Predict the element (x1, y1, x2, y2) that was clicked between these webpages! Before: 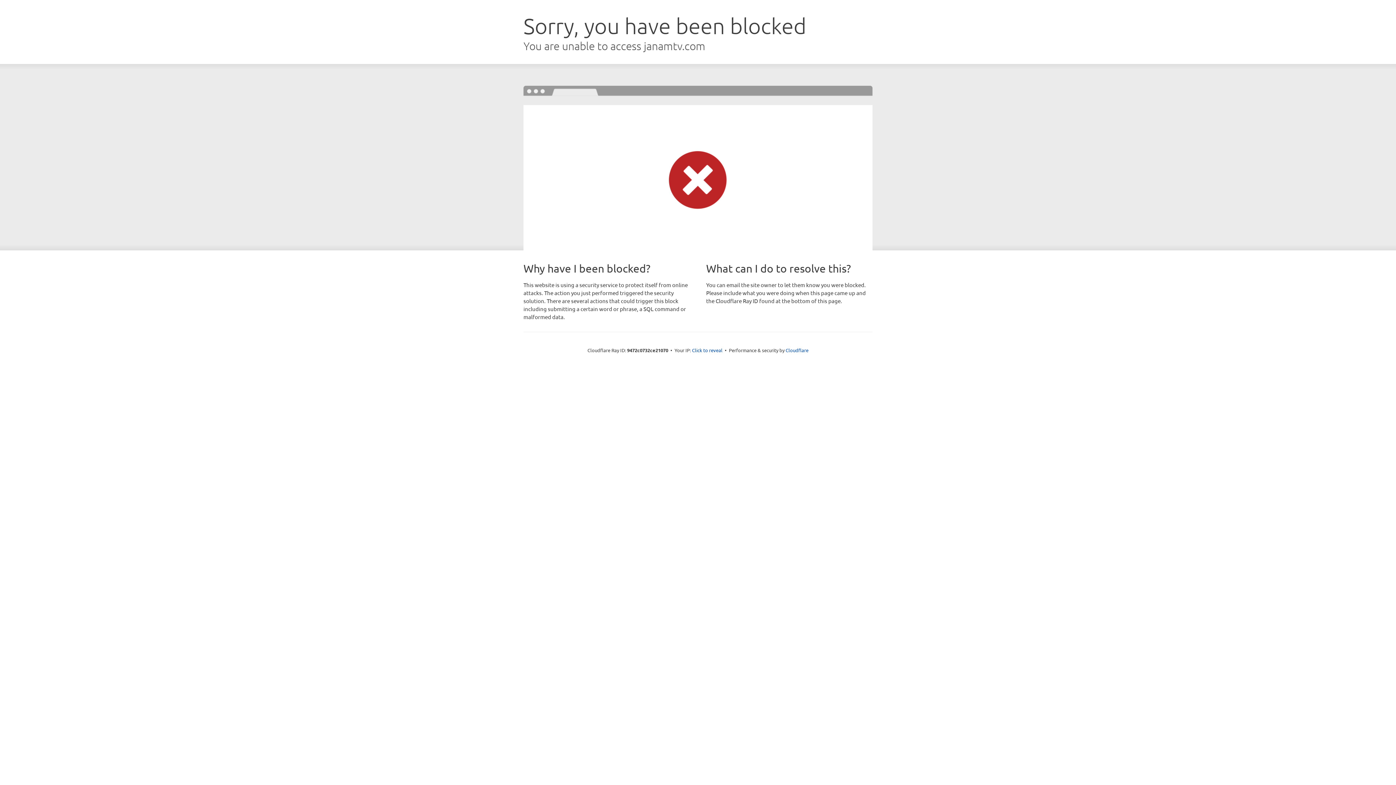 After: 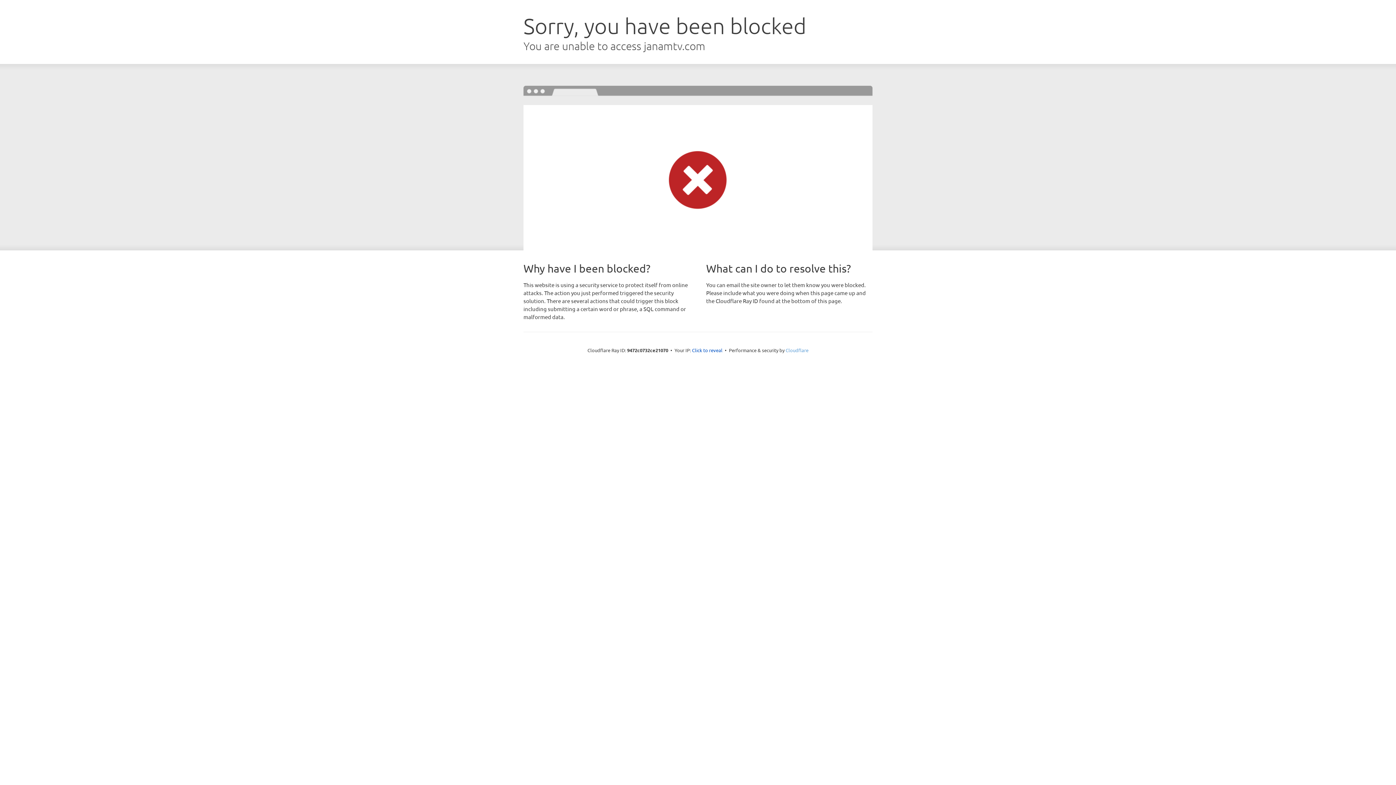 Action: label: Cloudflare bbox: (785, 347, 808, 353)